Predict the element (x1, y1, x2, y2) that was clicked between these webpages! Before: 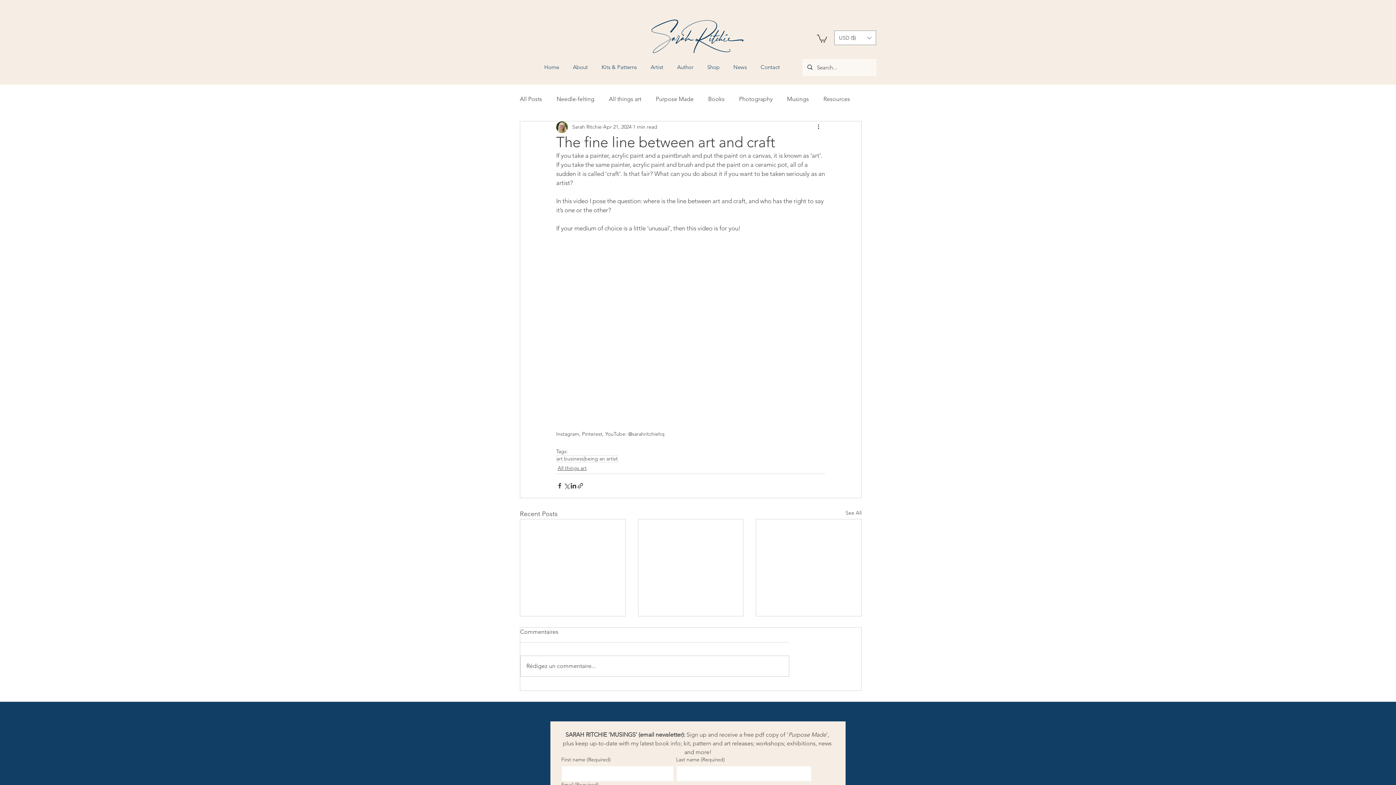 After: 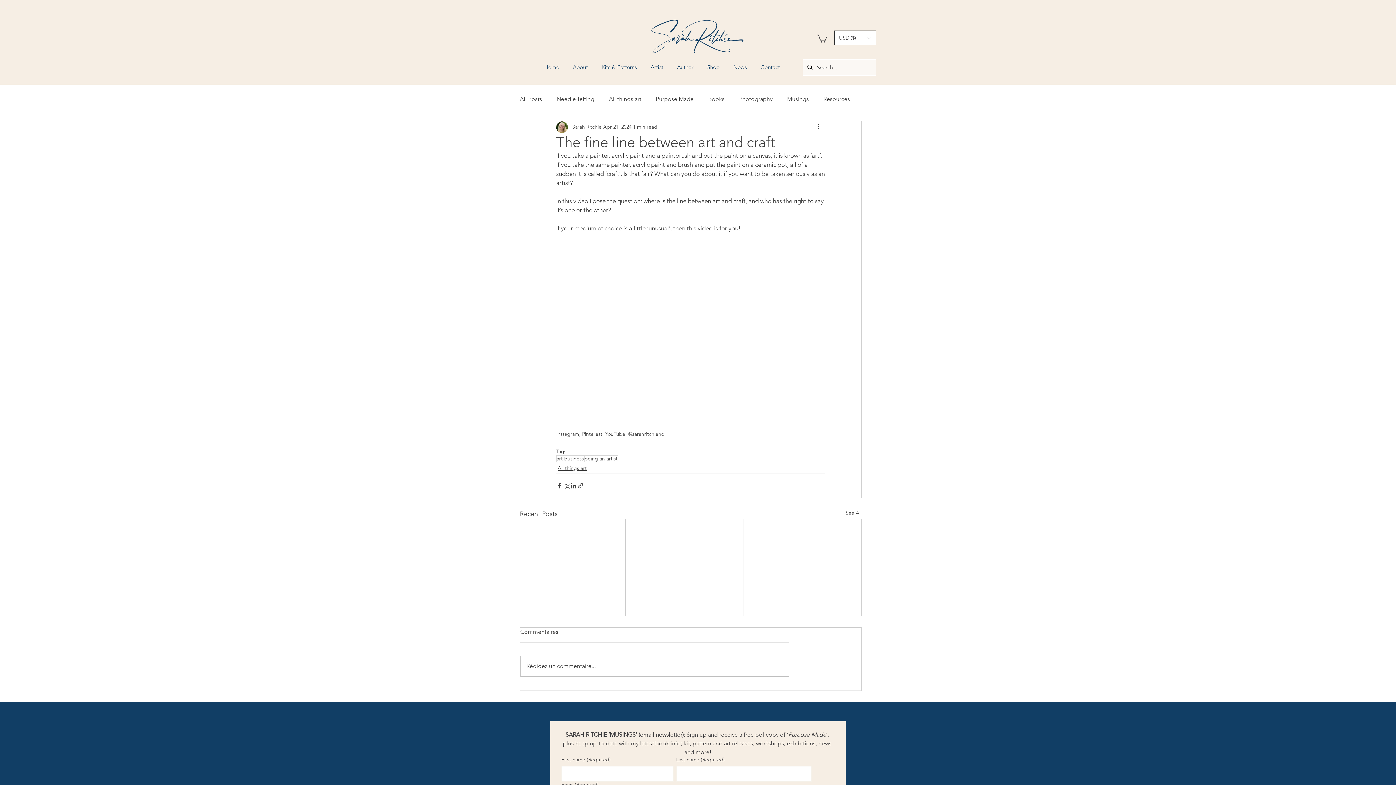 Action: label: Currency Converter bbox: (834, 30, 876, 45)